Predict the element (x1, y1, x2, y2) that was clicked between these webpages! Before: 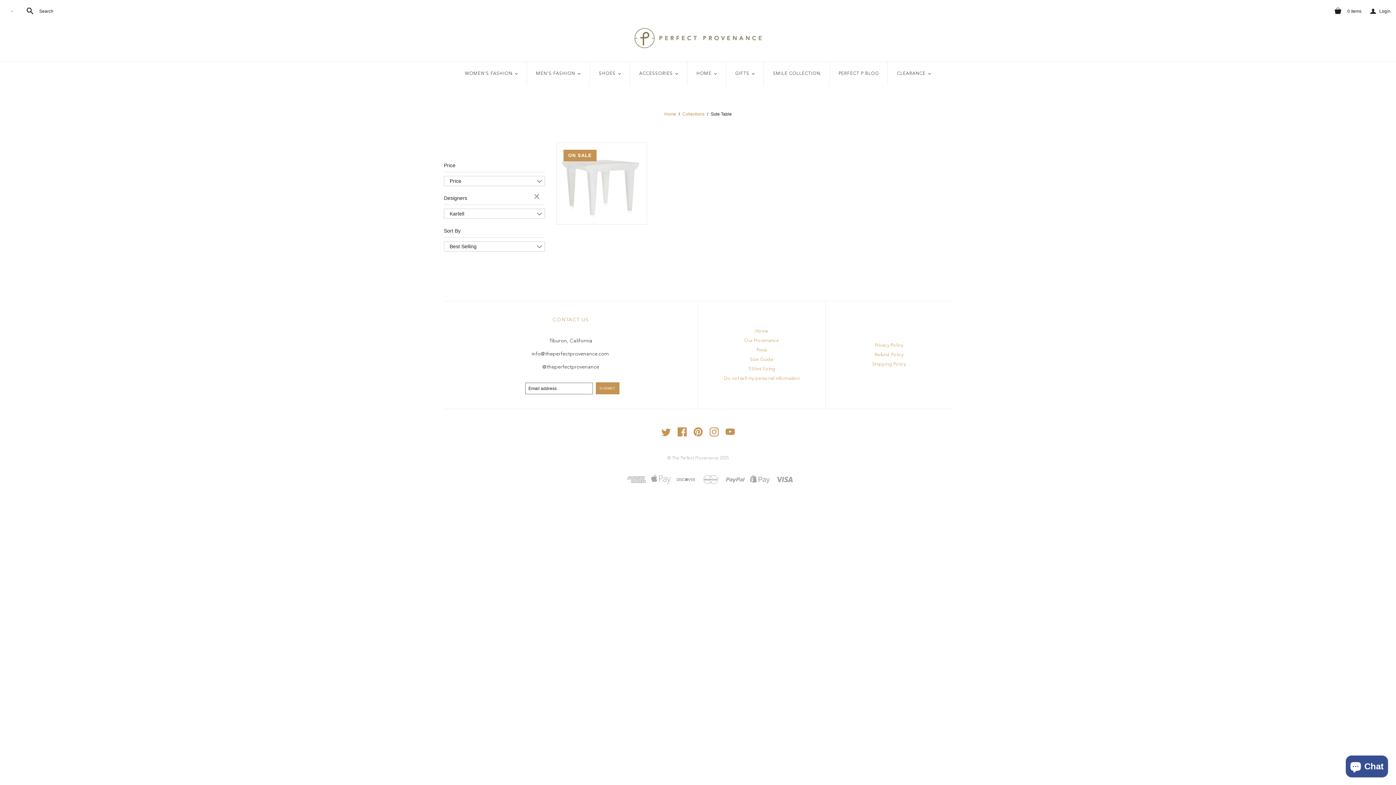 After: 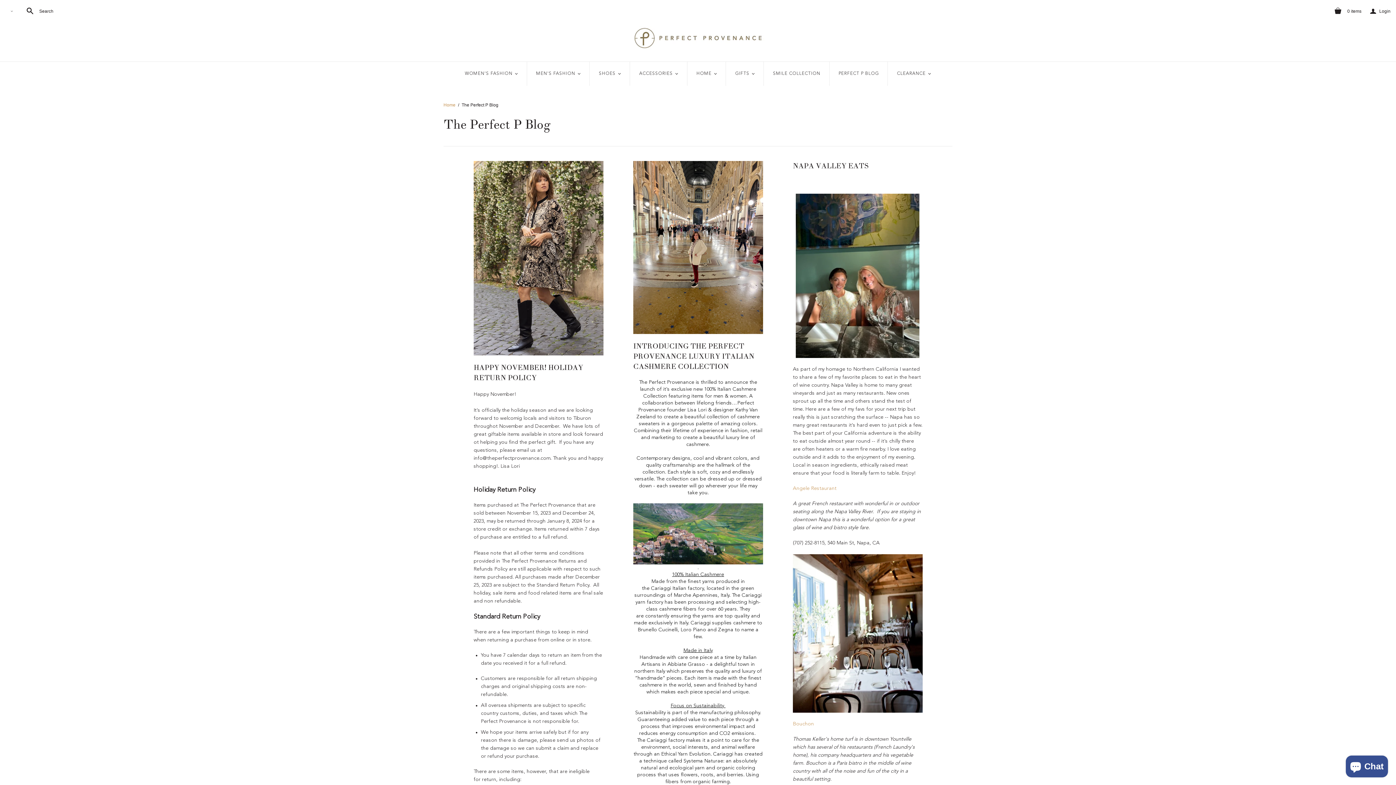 Action: bbox: (829, 61, 888, 85) label: PERFECT P BLOG